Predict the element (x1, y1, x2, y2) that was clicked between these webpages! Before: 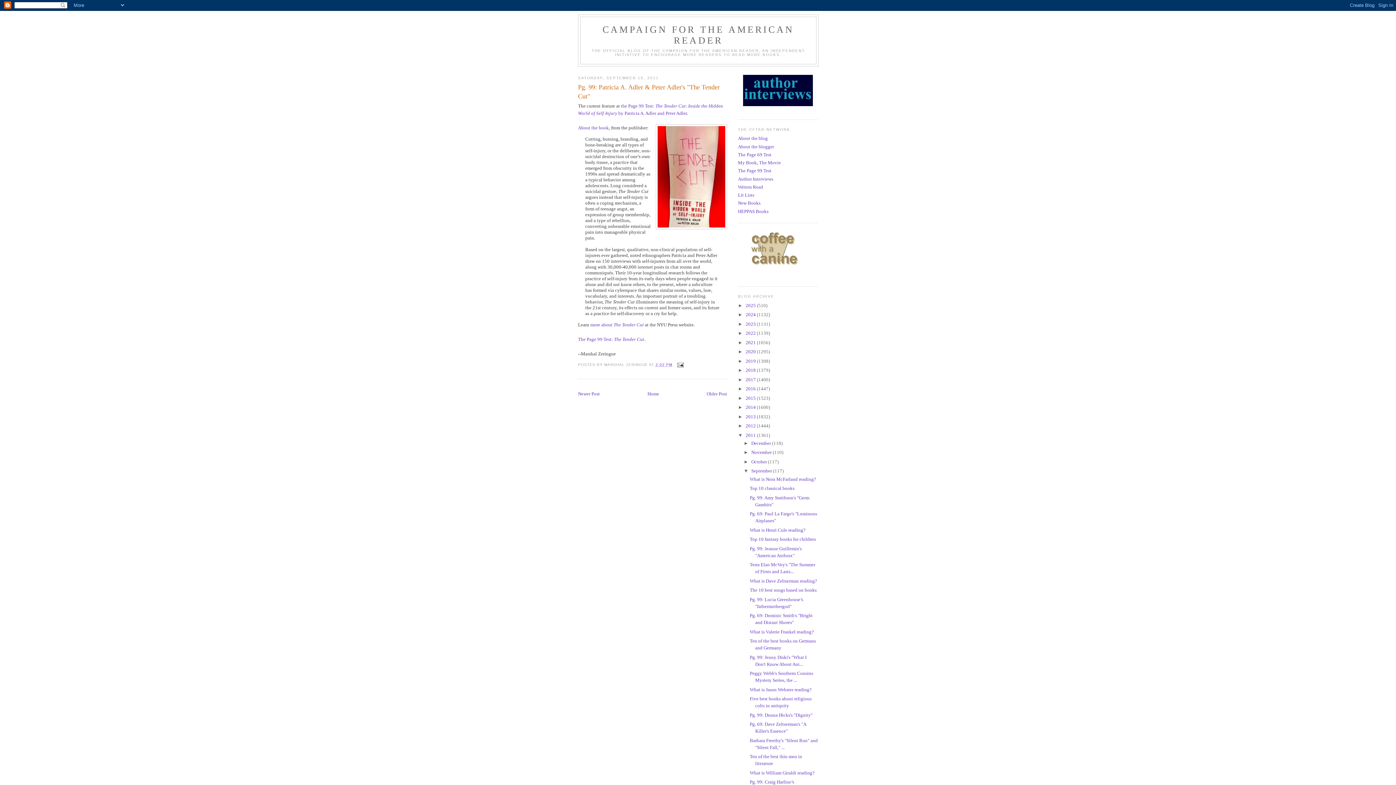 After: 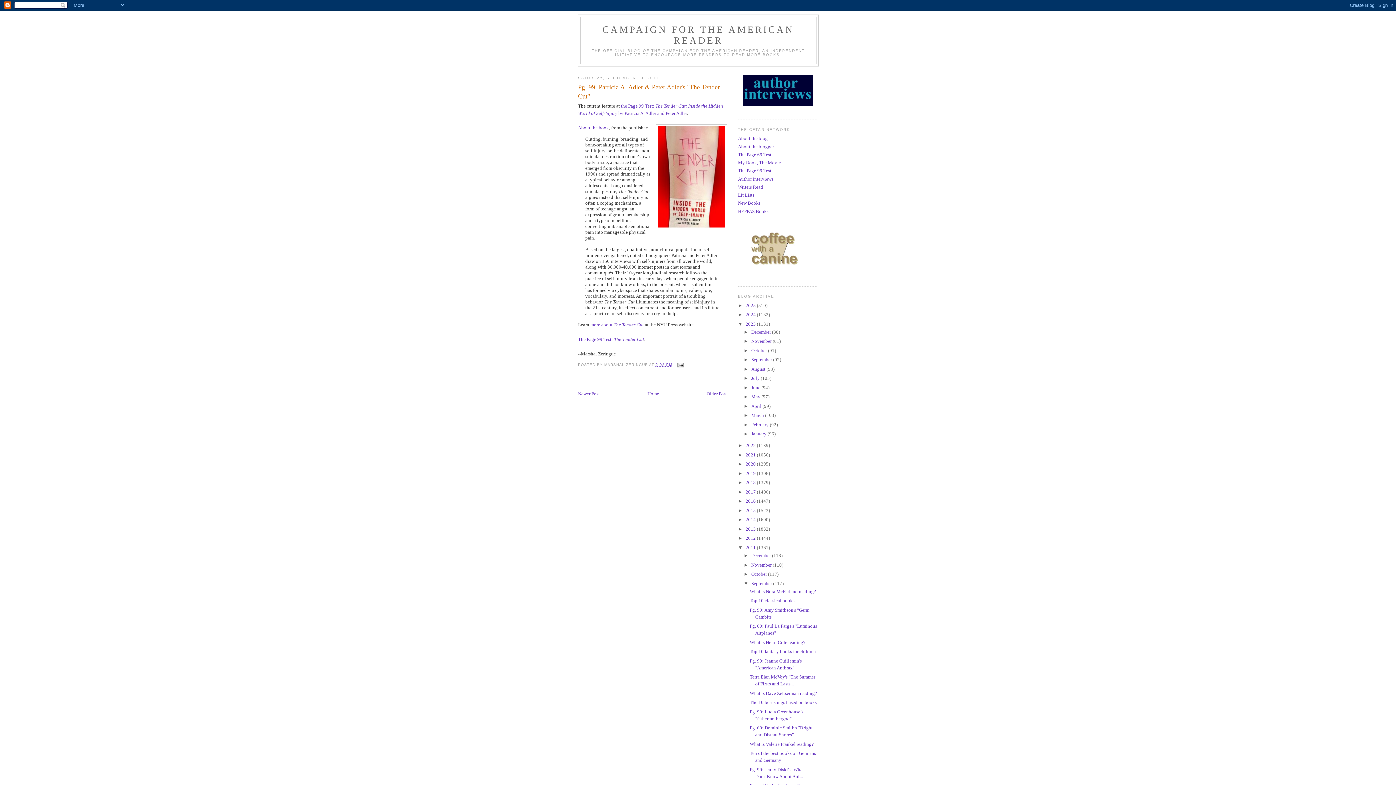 Action: label: ►   bbox: (738, 321, 745, 326)